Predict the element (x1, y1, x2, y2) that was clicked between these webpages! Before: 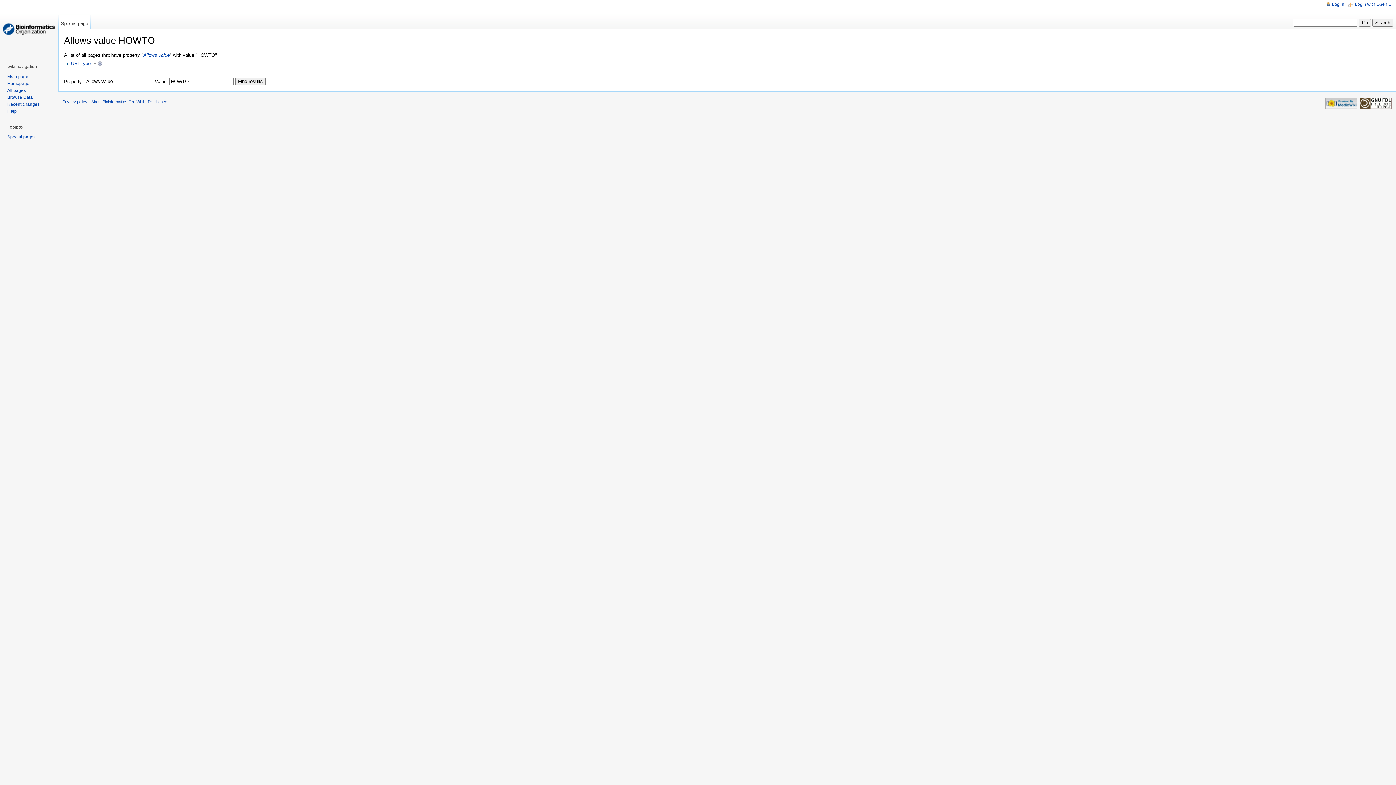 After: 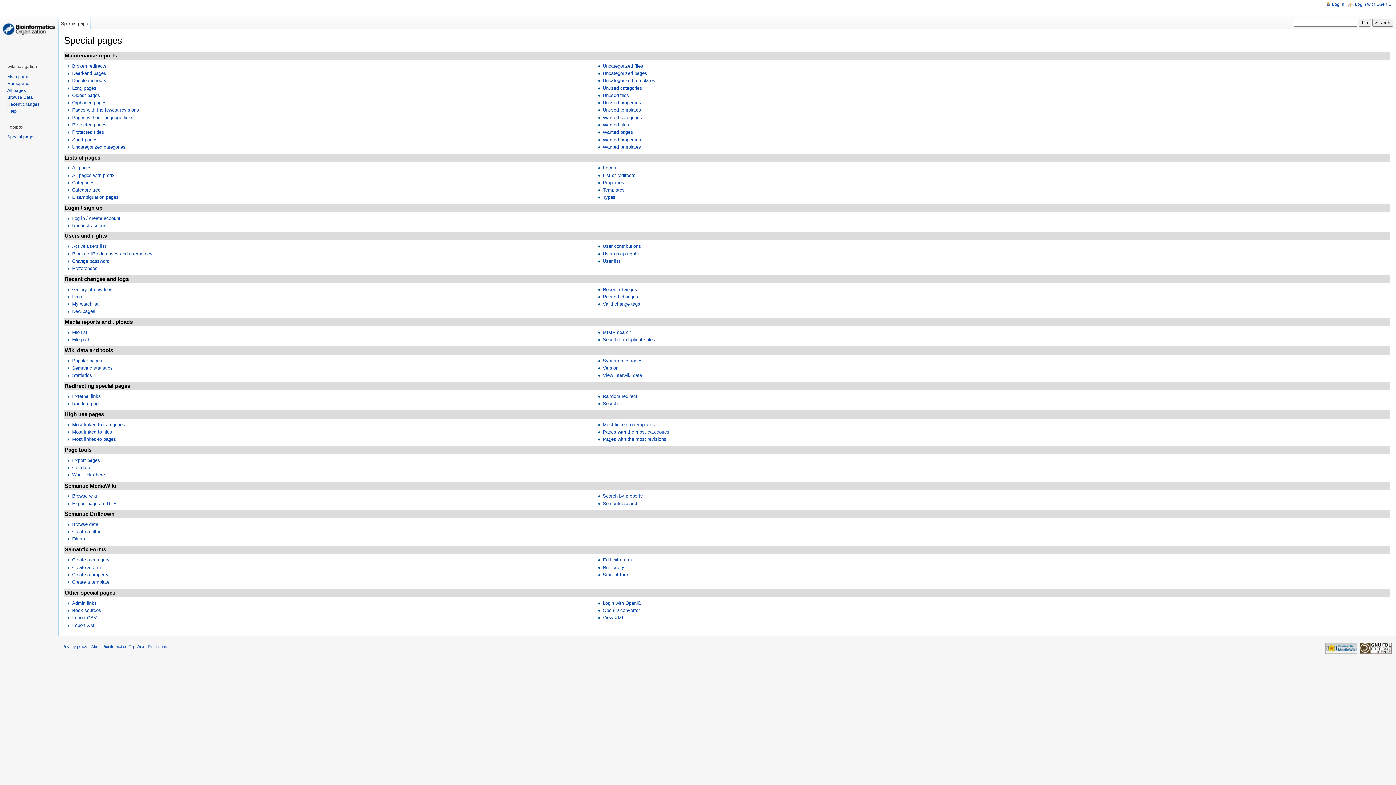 Action: bbox: (7, 134, 35, 139) label: Special pages